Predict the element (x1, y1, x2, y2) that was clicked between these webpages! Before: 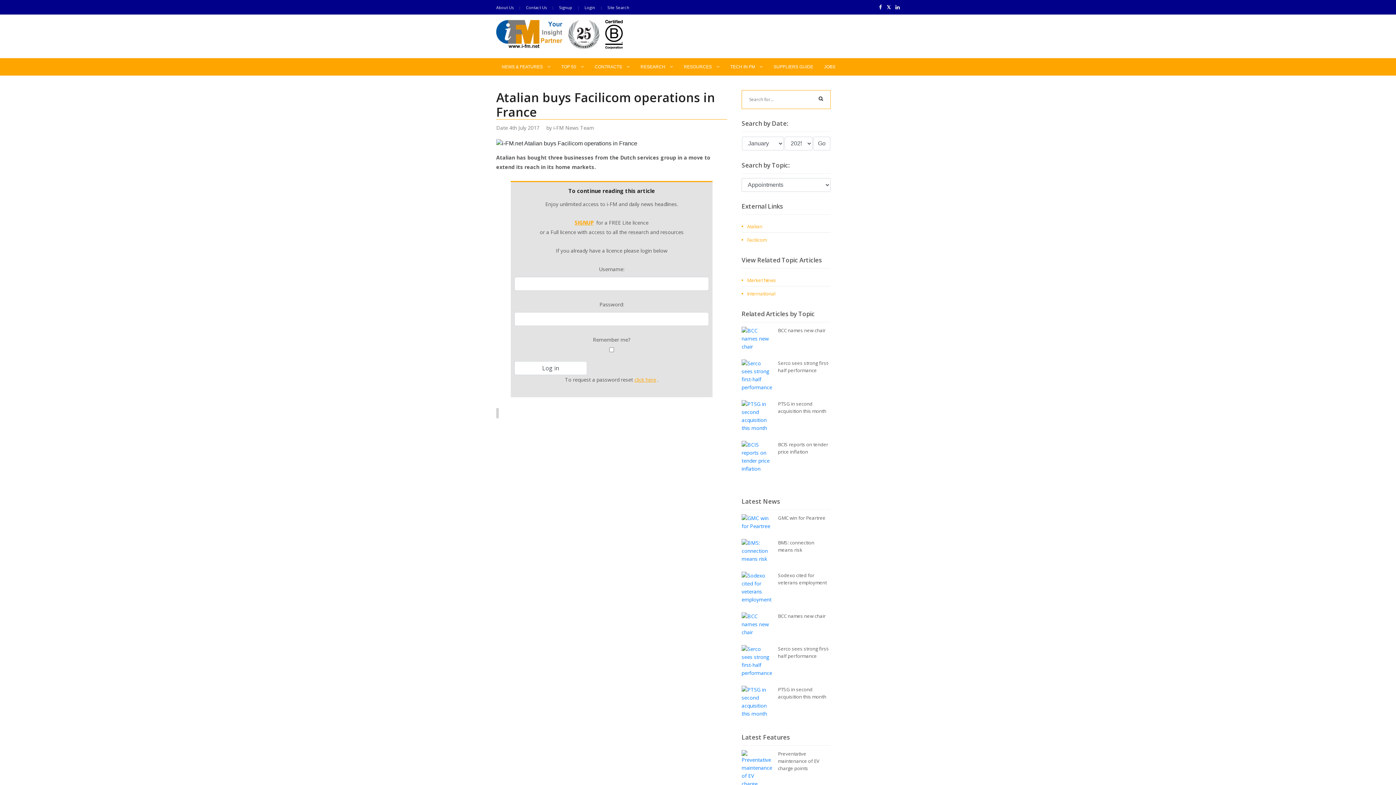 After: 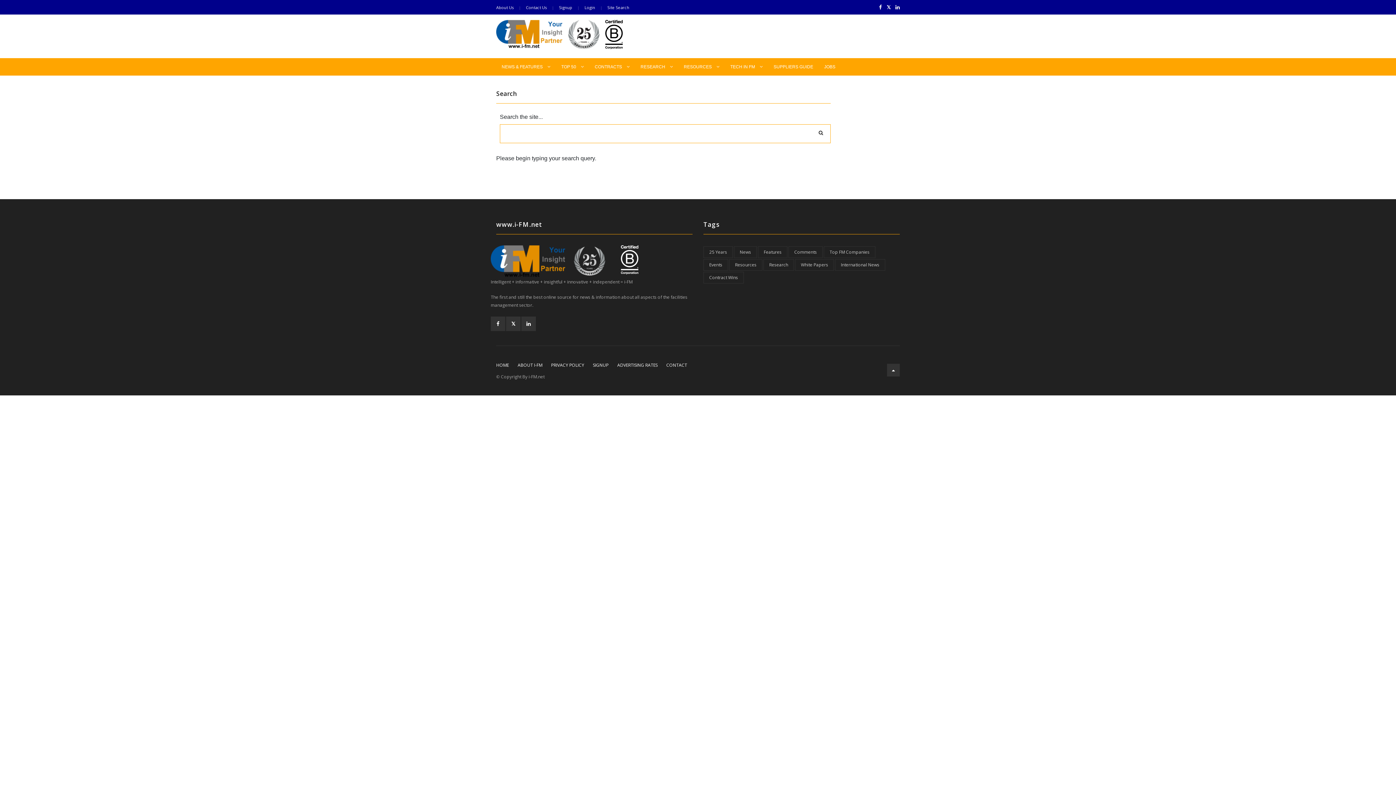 Action: bbox: (816, 93, 825, 103)